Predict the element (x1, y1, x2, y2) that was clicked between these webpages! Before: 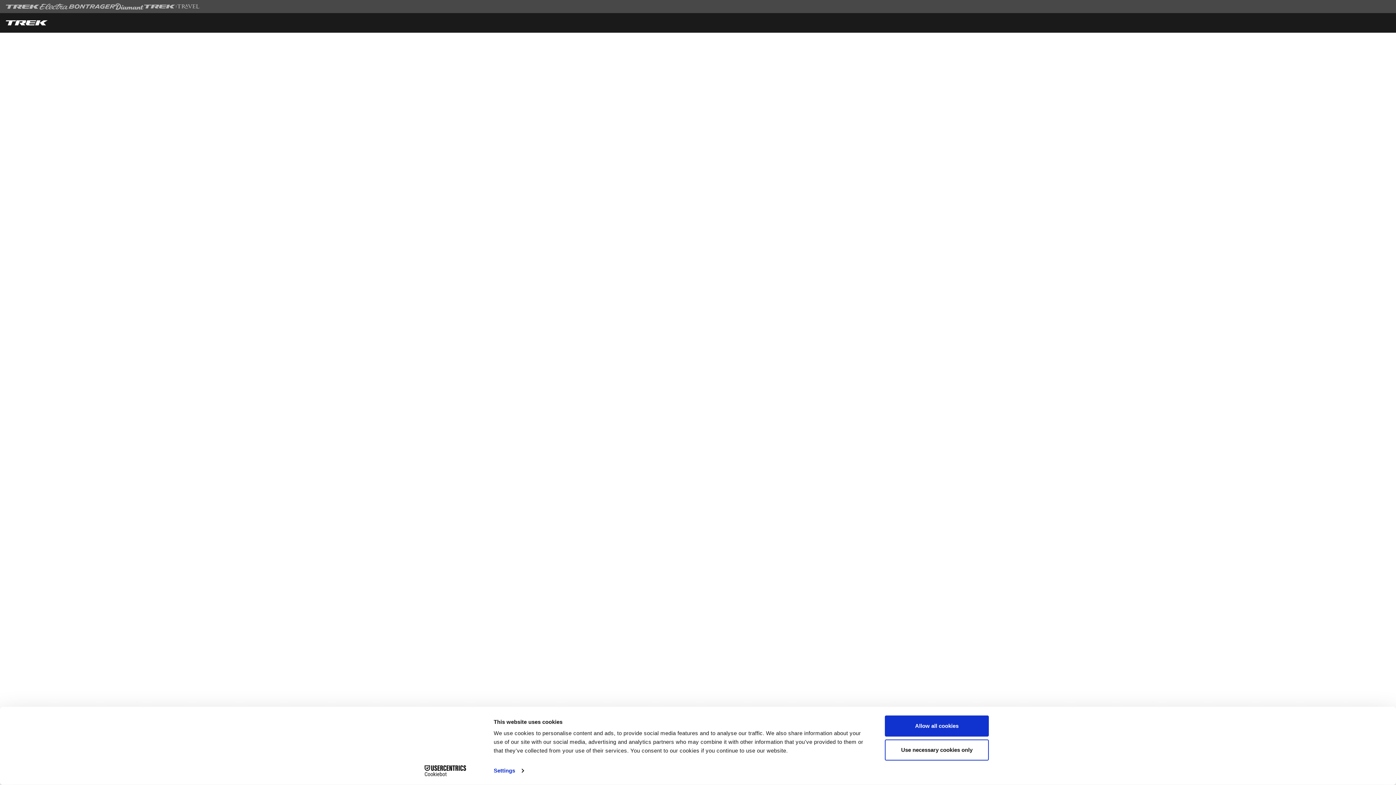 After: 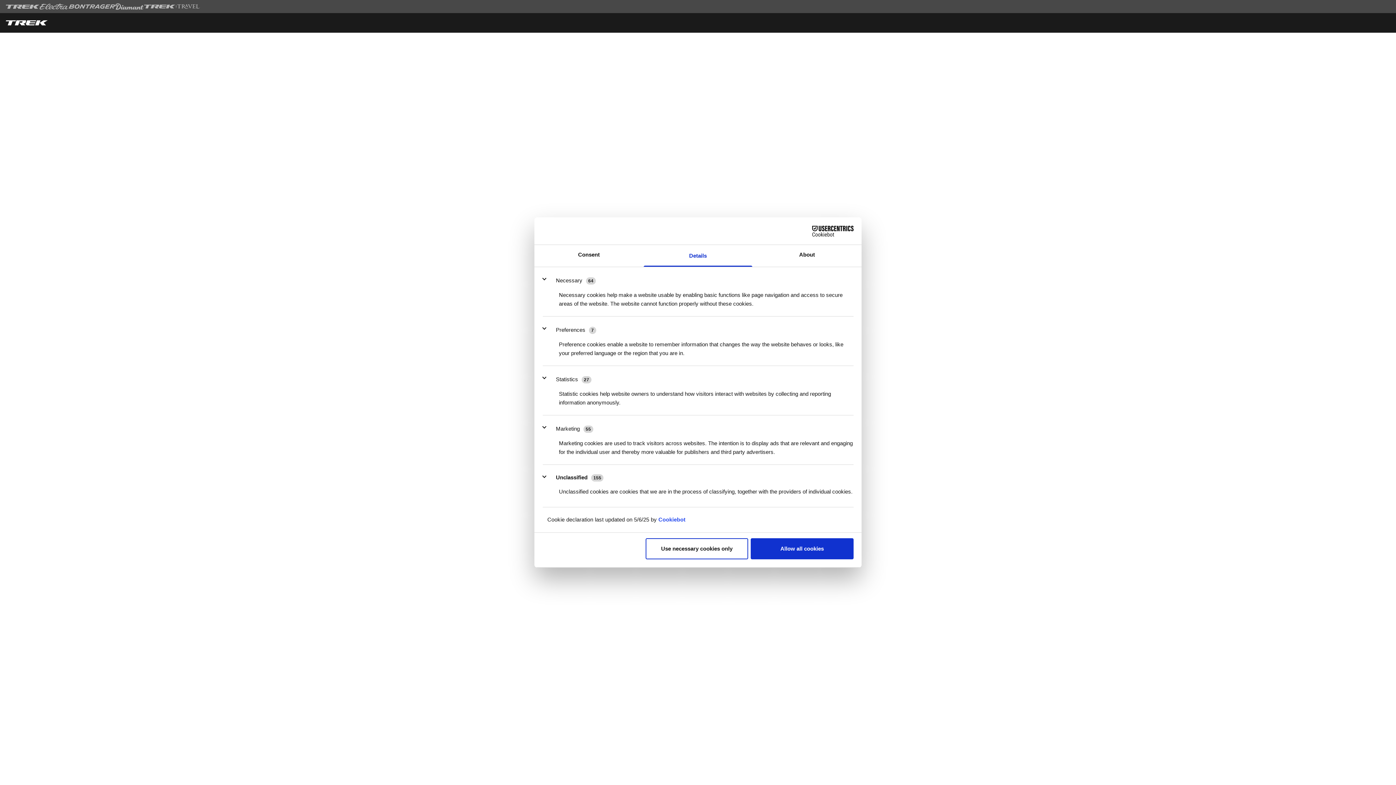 Action: label: Settings bbox: (493, 765, 523, 776)